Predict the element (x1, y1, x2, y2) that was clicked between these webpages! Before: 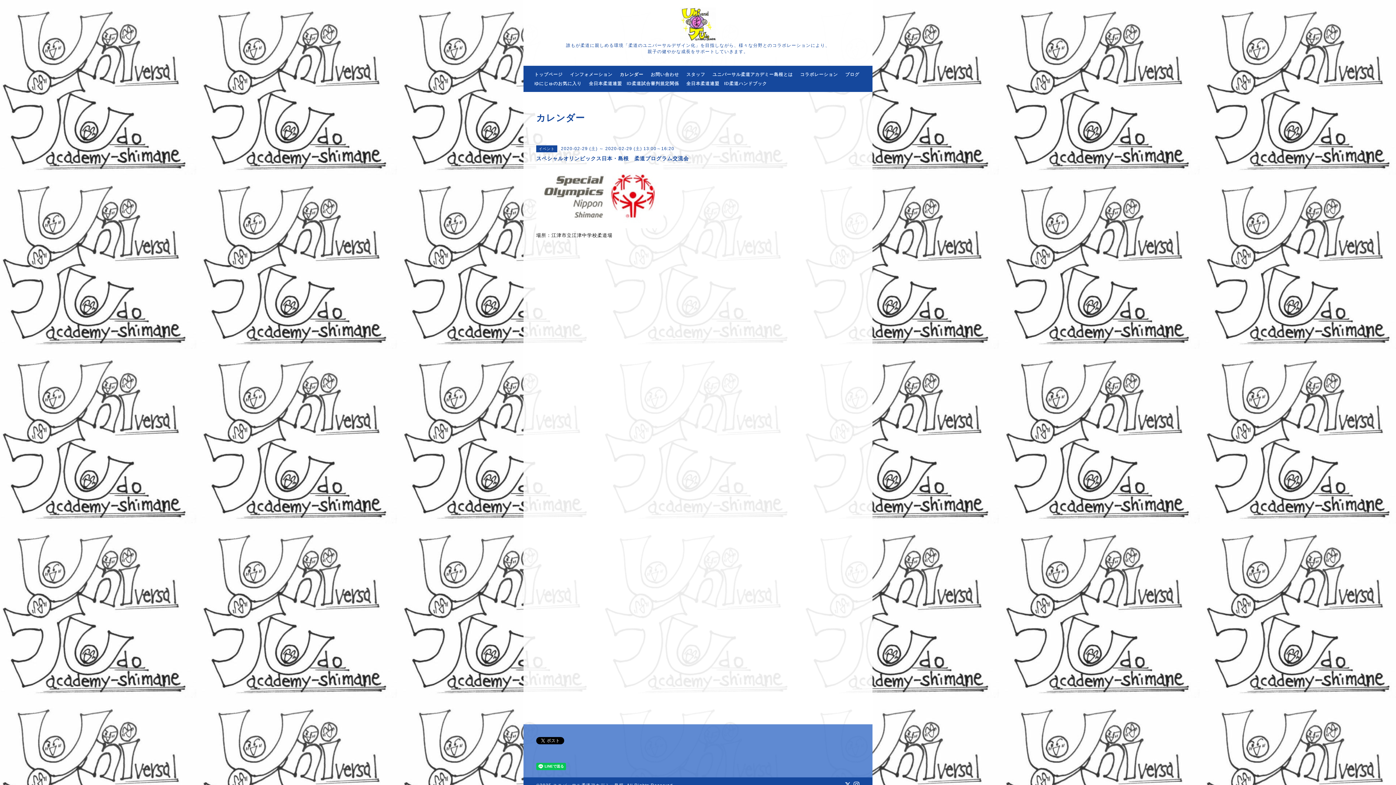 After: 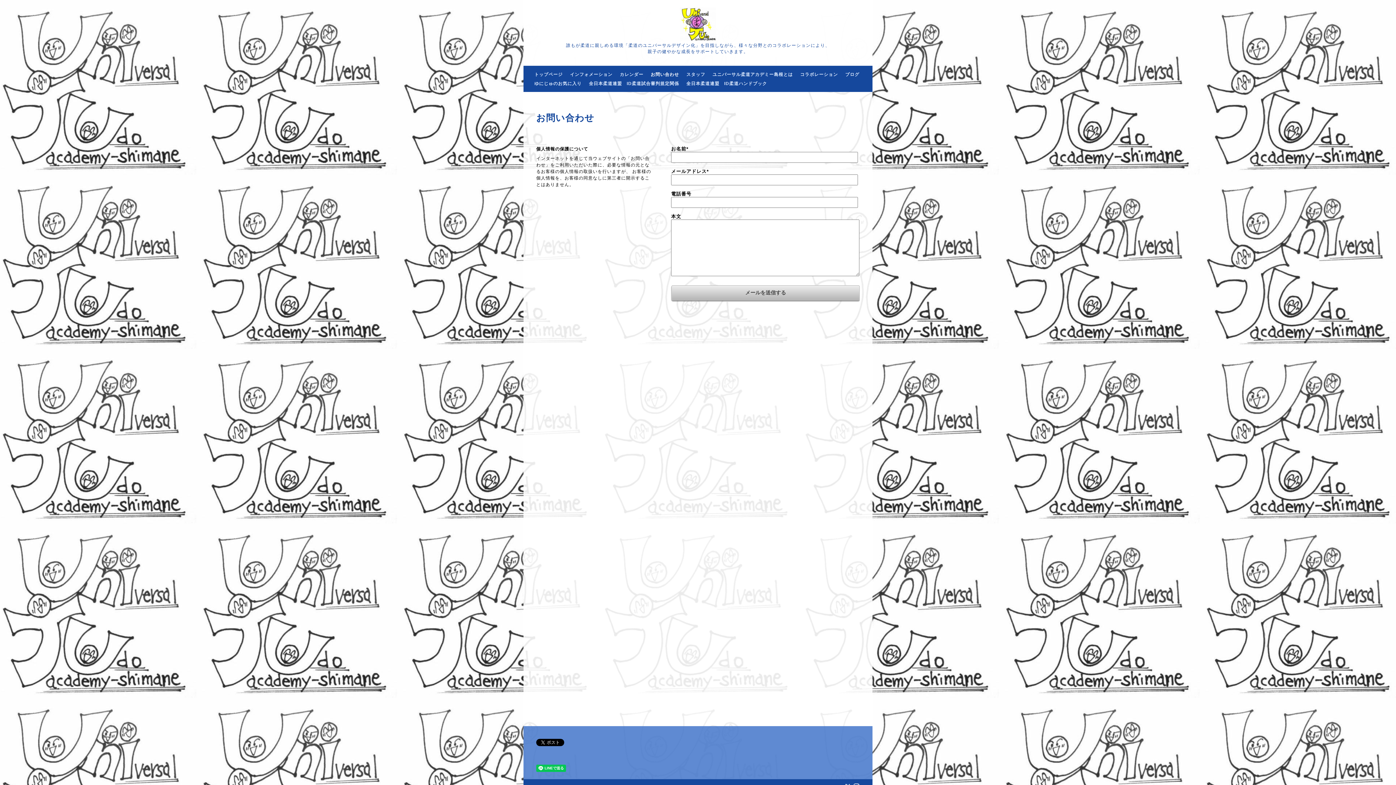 Action: bbox: (647, 70, 682, 79) label: お問い合わせ